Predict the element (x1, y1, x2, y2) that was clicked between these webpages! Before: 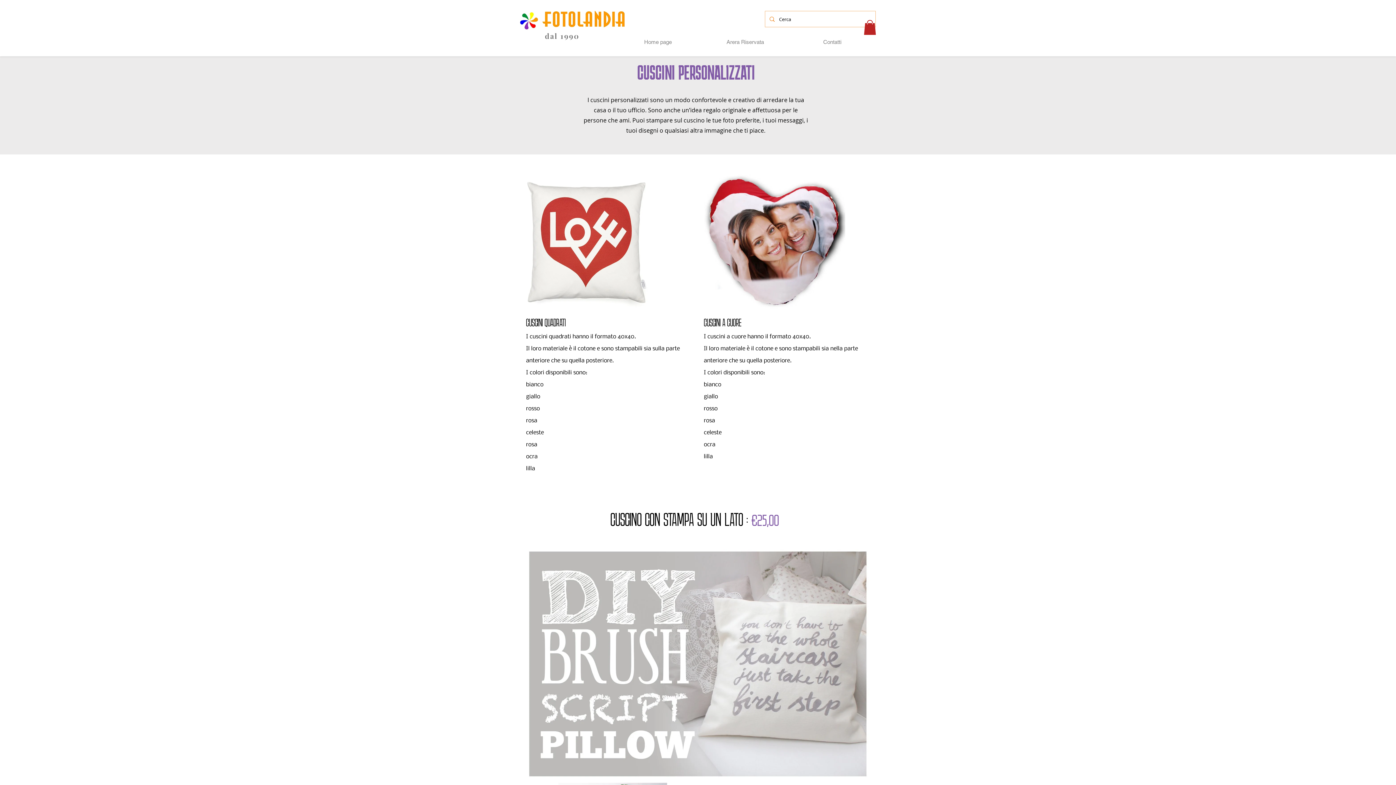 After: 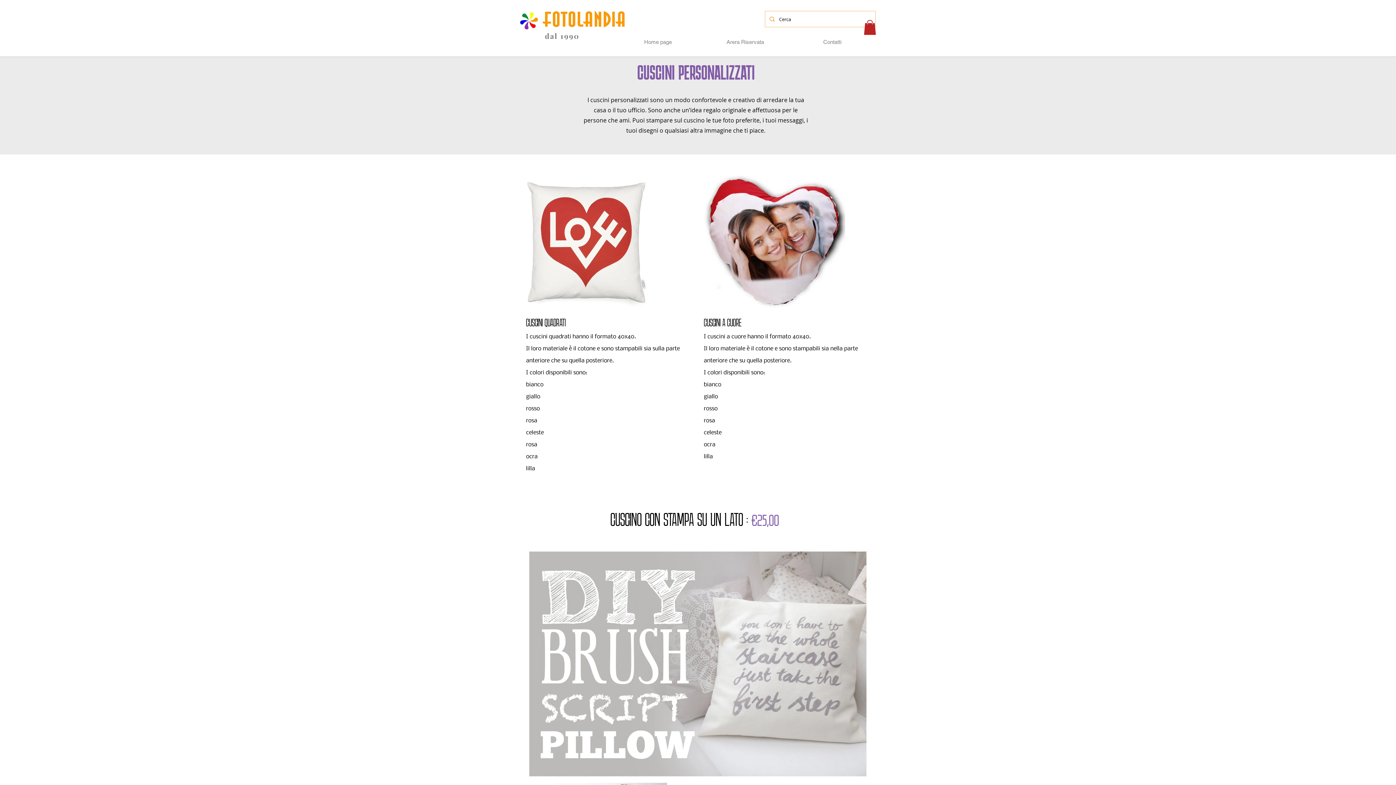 Action: bbox: (864, 20, 876, 34)